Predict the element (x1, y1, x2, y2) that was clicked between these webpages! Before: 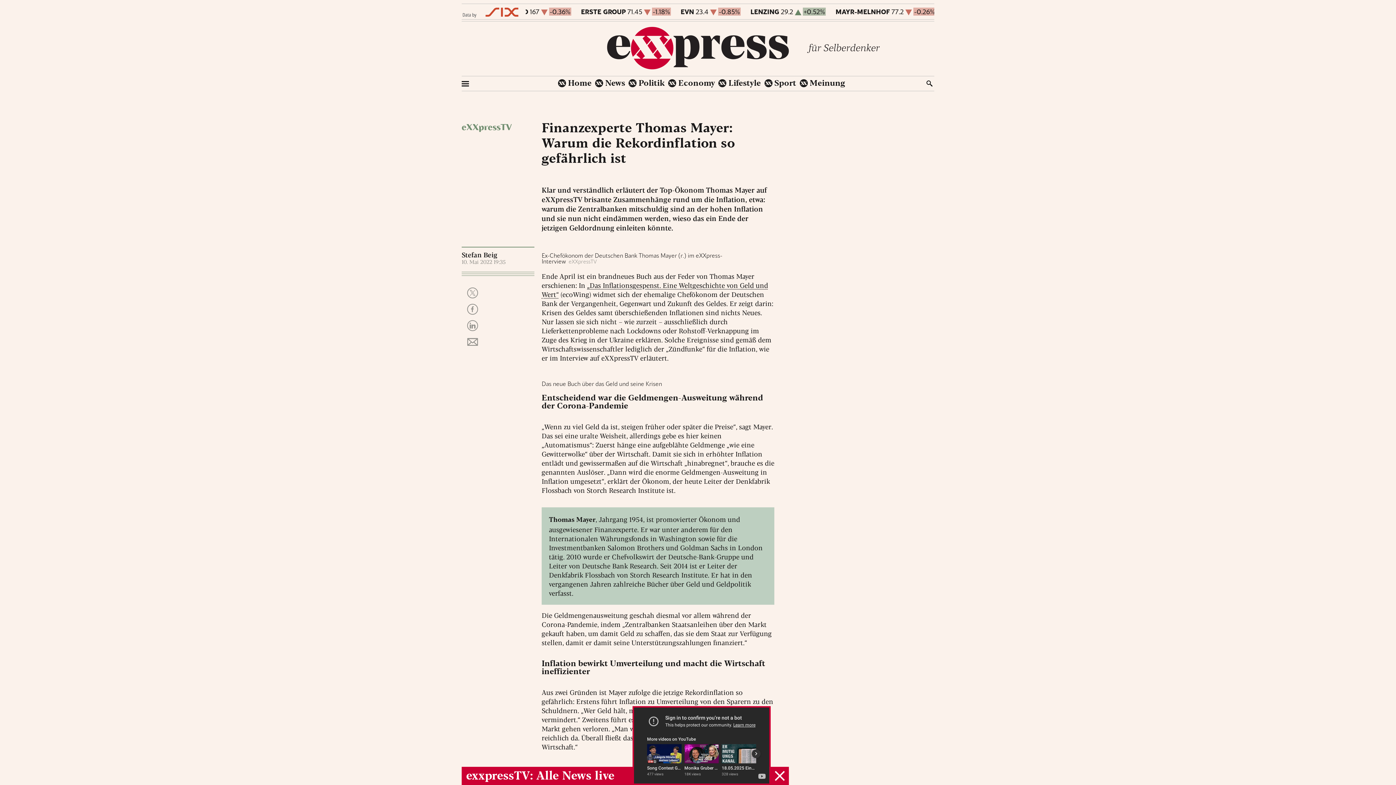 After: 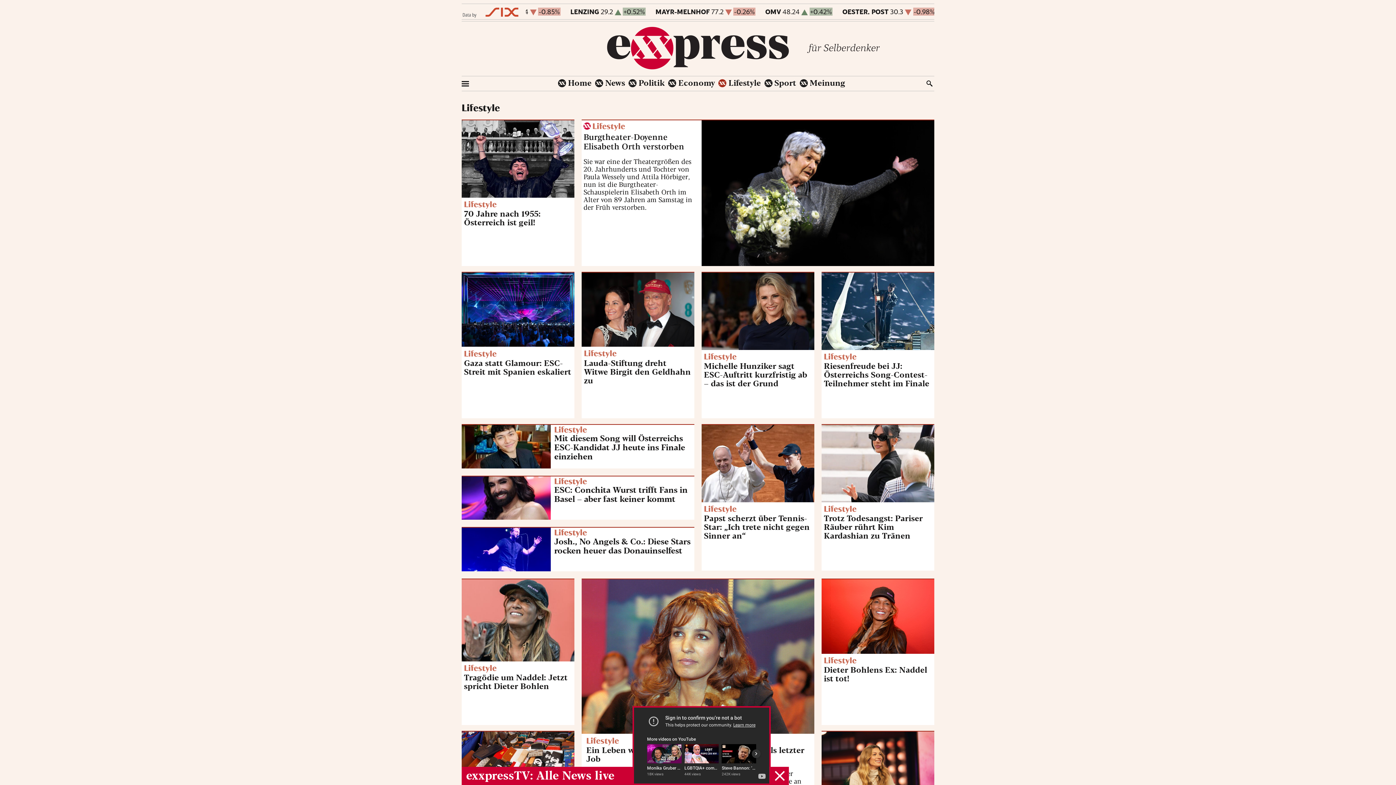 Action: label: Lifestyle bbox: (718, 79, 761, 87)